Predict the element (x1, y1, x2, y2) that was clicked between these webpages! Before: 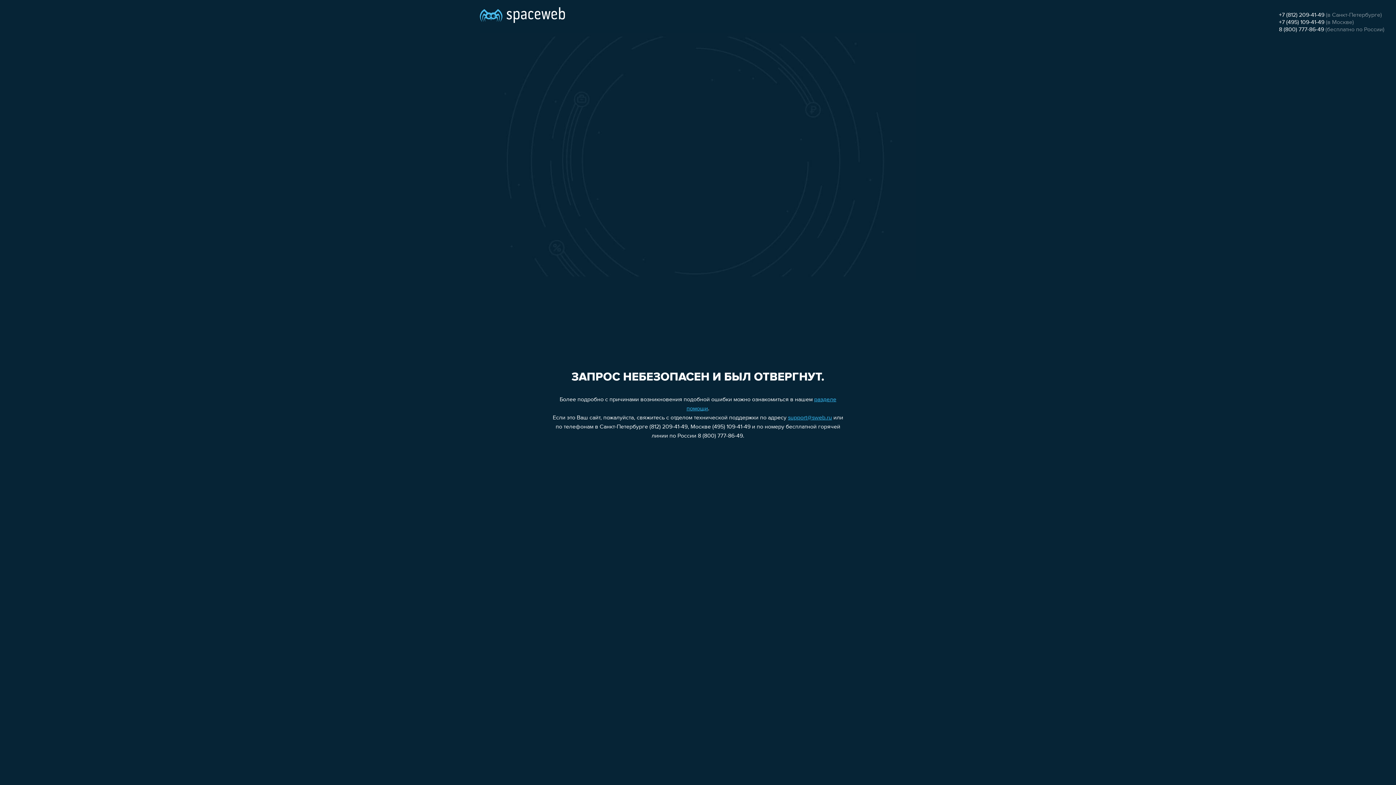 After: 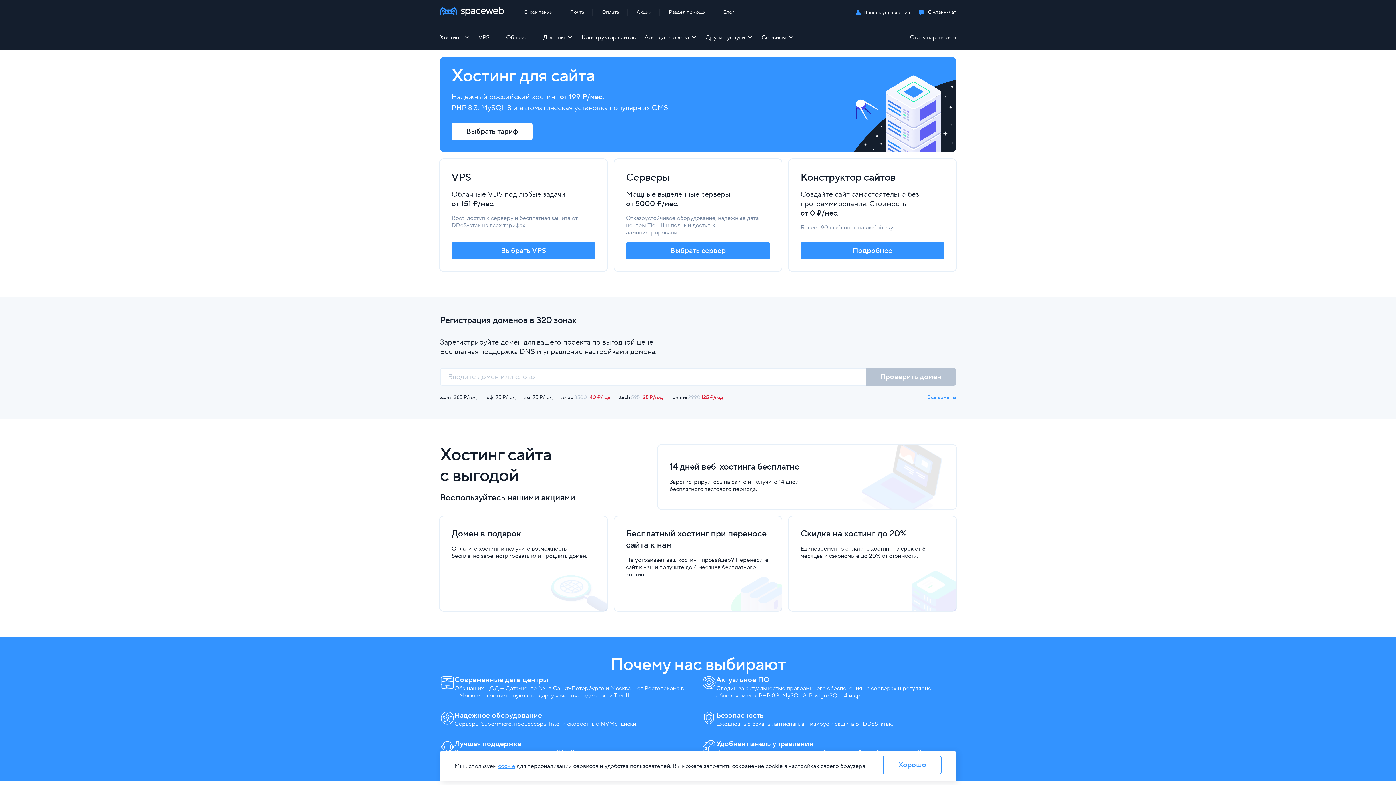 Action: bbox: (480, 0, 565, 25)